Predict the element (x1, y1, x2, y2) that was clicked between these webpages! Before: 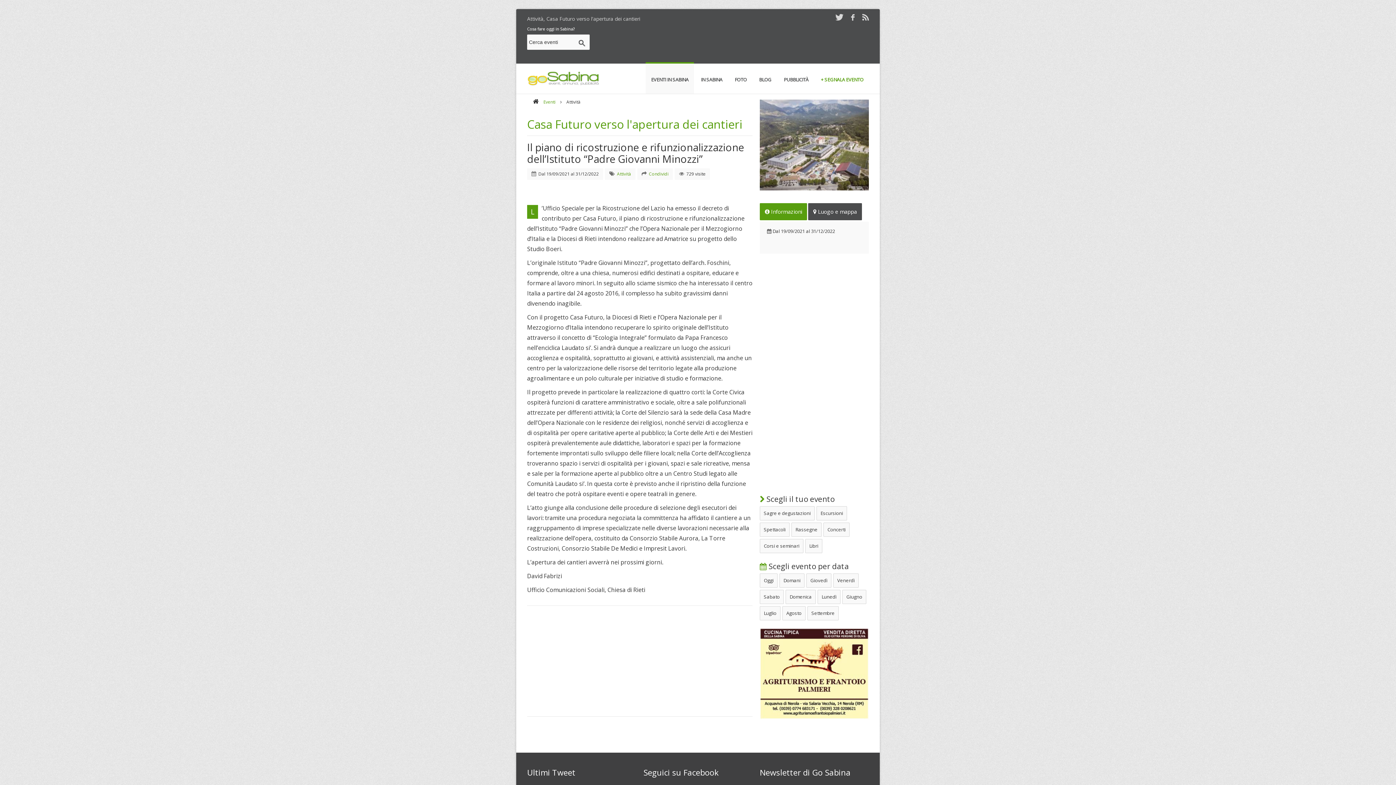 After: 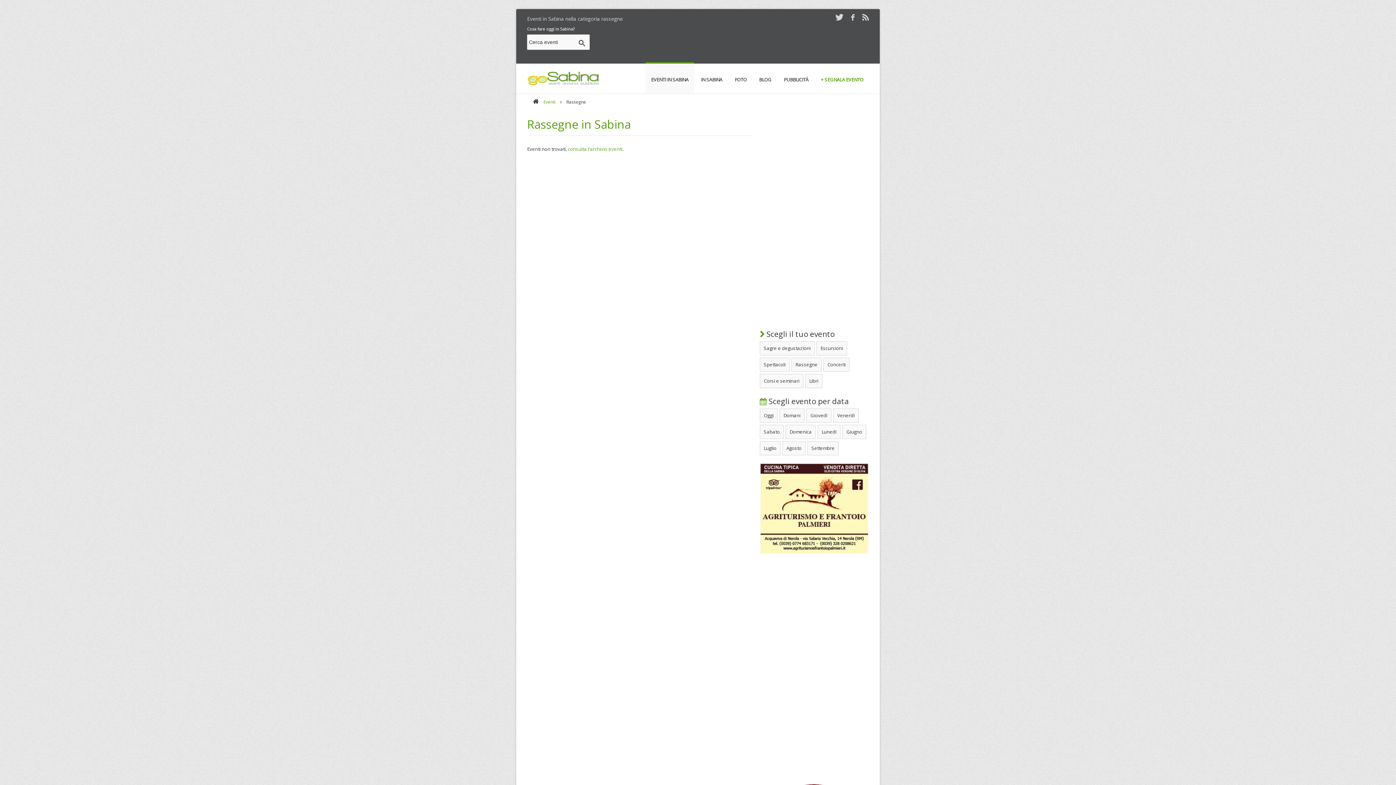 Action: label: Rassegne bbox: (791, 522, 821, 537)